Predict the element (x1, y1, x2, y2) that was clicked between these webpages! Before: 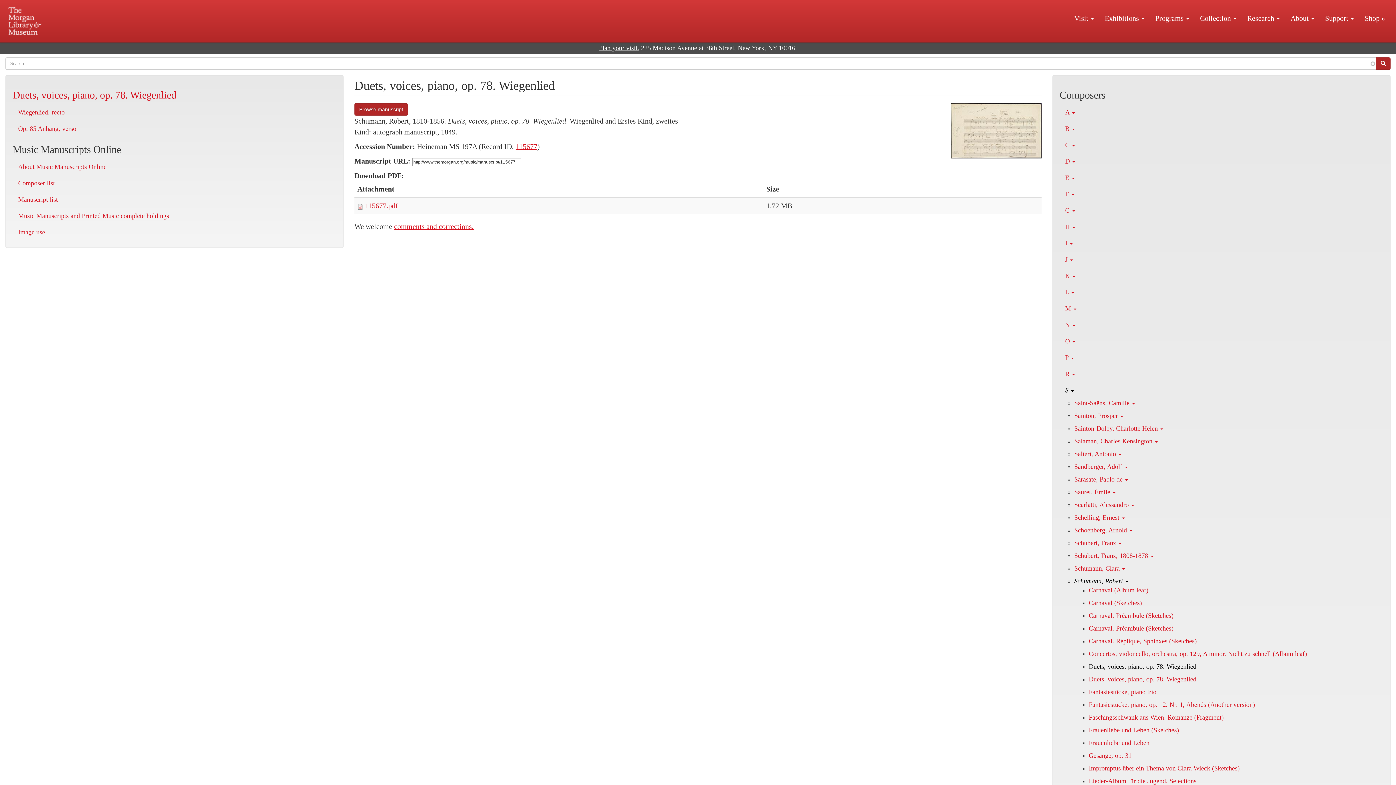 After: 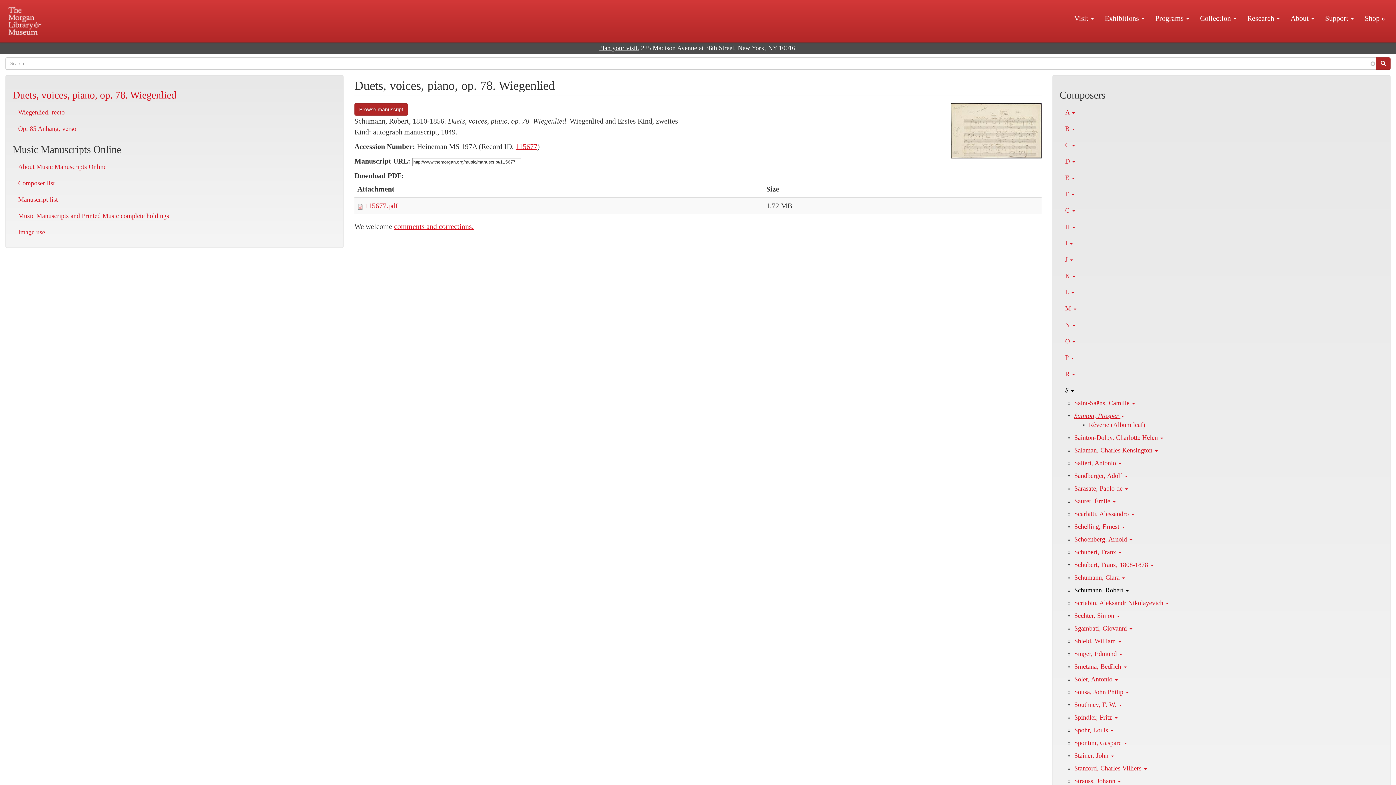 Action: label: Sainton, Prosper  bbox: (1074, 412, 1123, 419)